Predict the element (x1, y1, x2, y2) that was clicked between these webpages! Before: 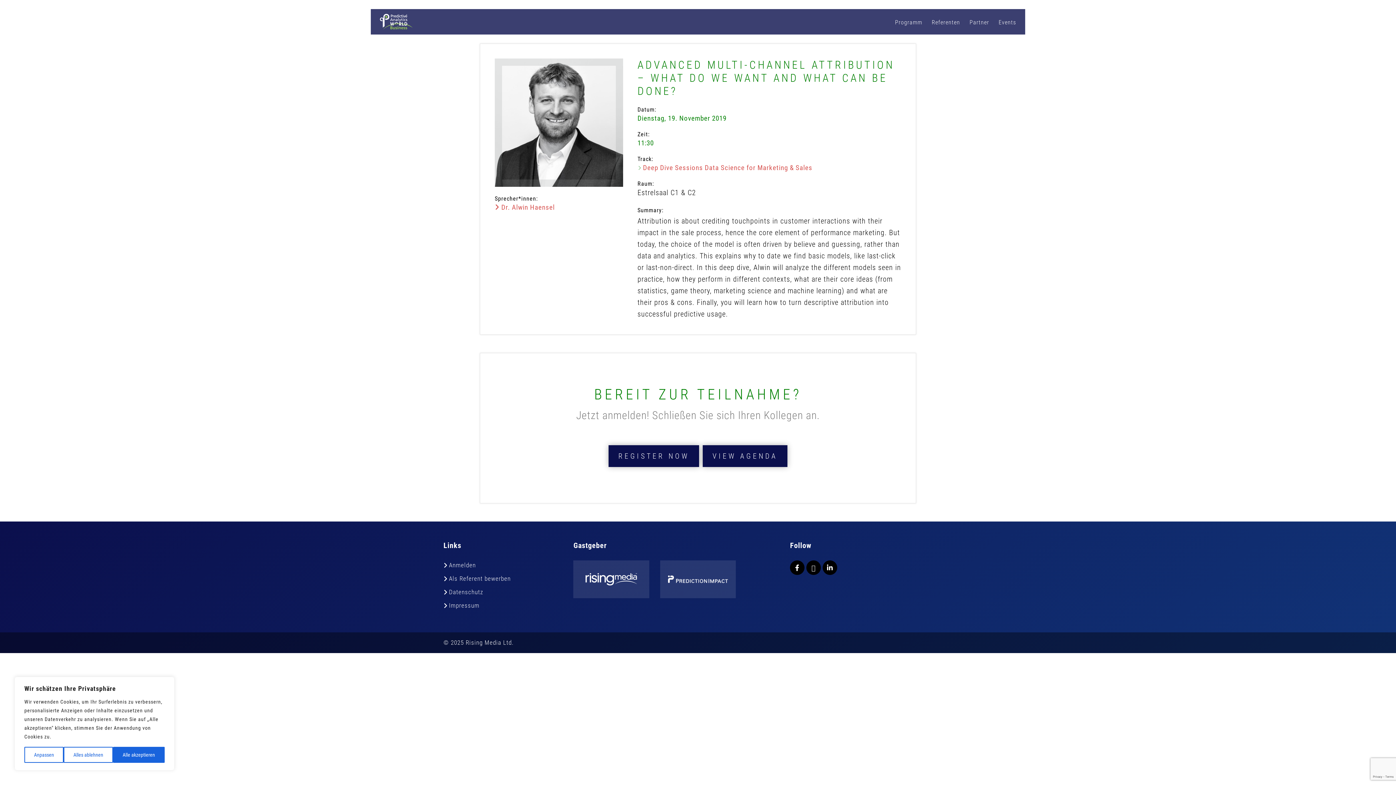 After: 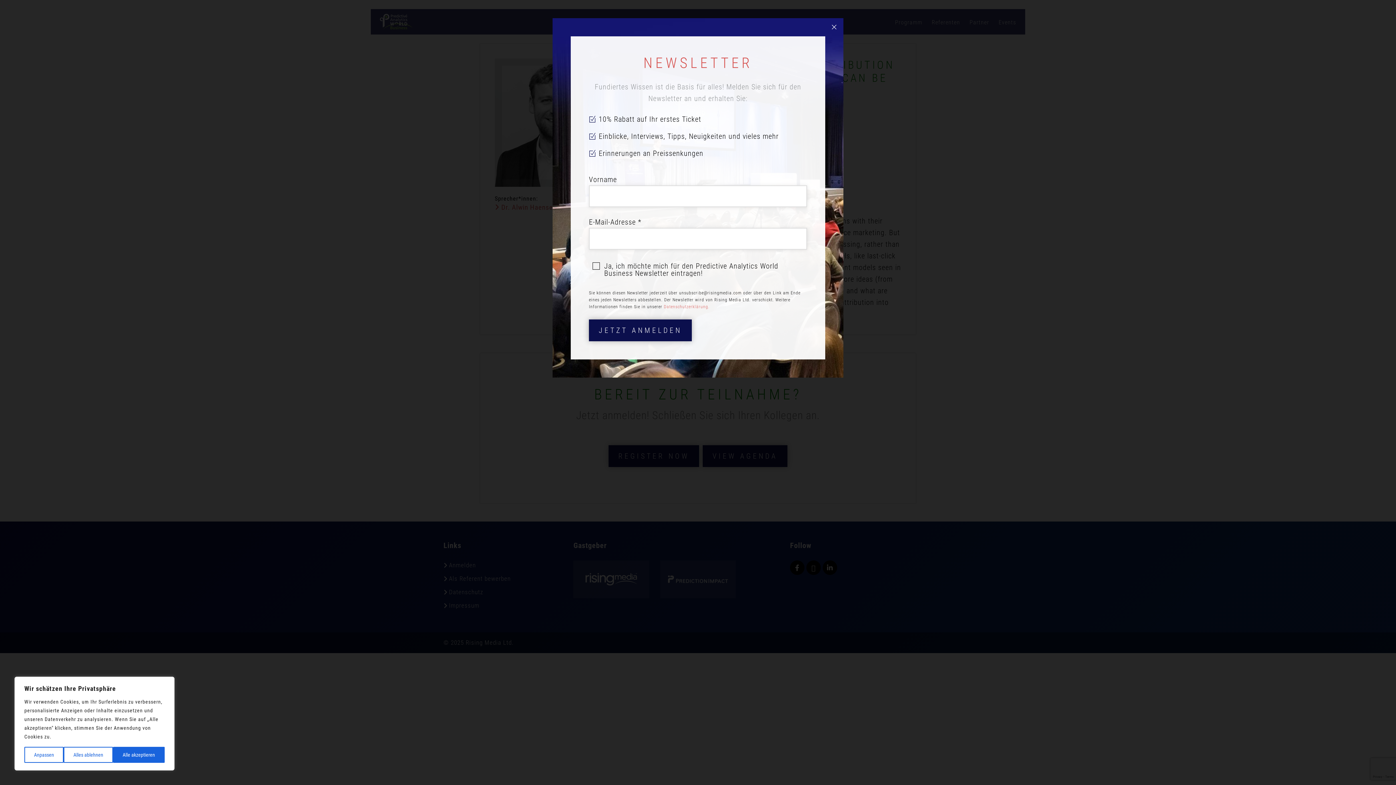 Action: bbox: (790, 560, 804, 575)